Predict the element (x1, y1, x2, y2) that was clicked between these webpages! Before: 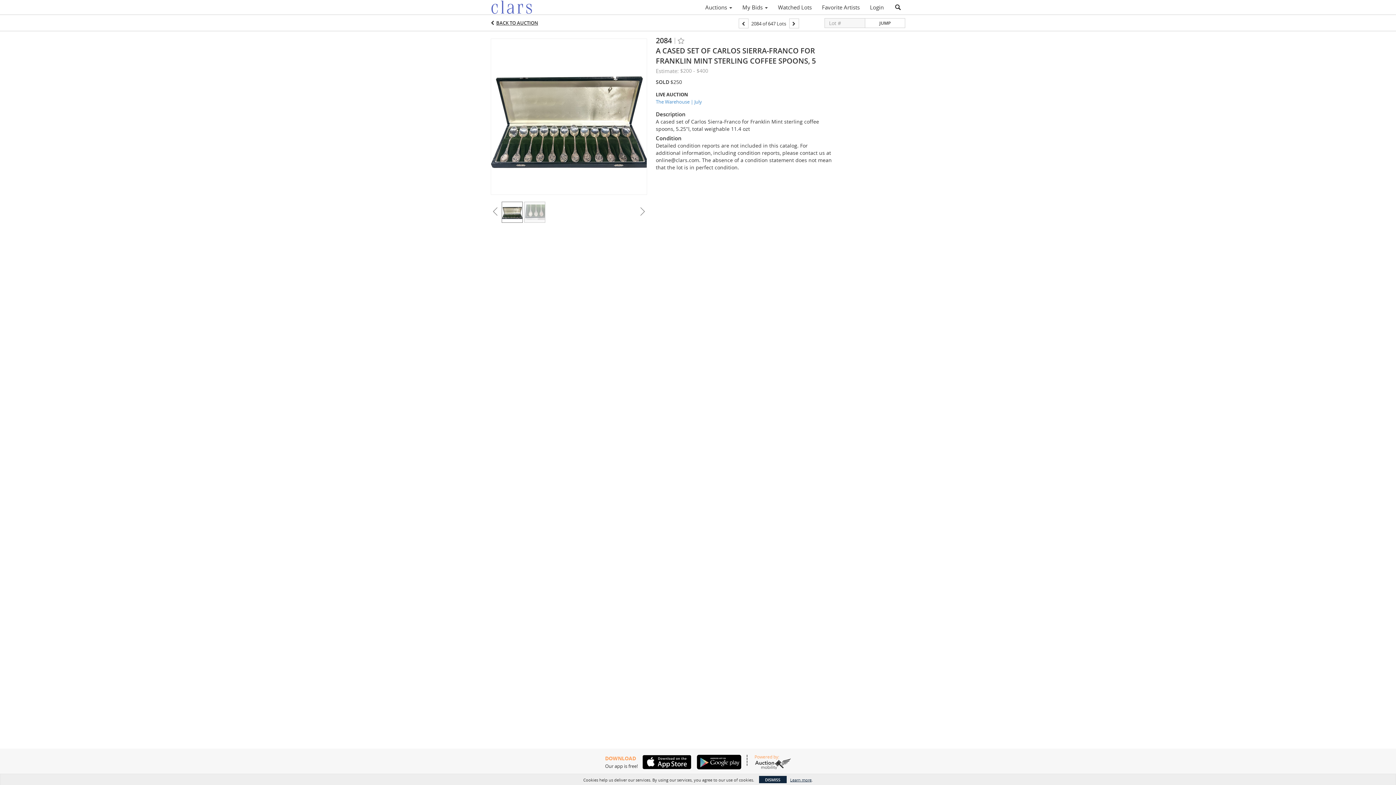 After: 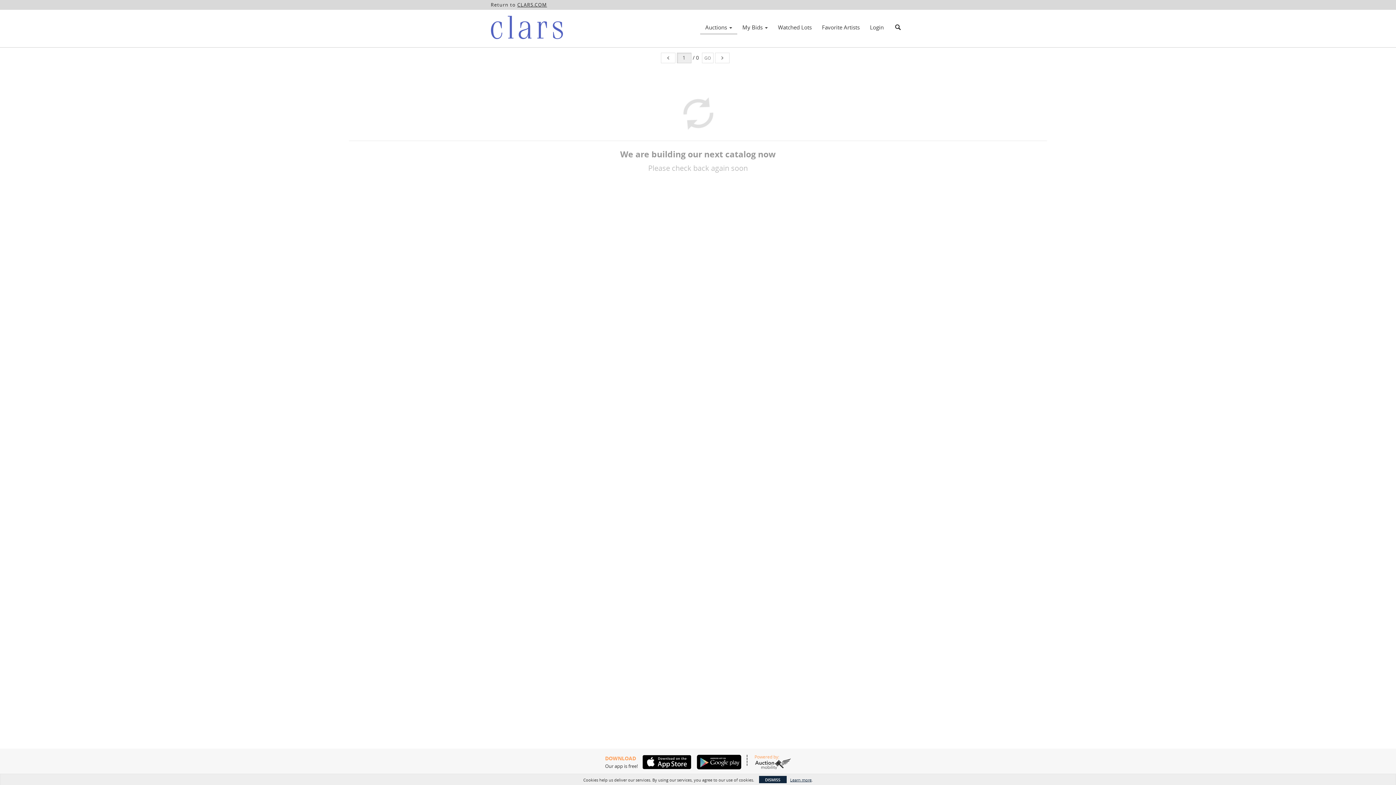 Action: bbox: (490, 0, 600, 14)